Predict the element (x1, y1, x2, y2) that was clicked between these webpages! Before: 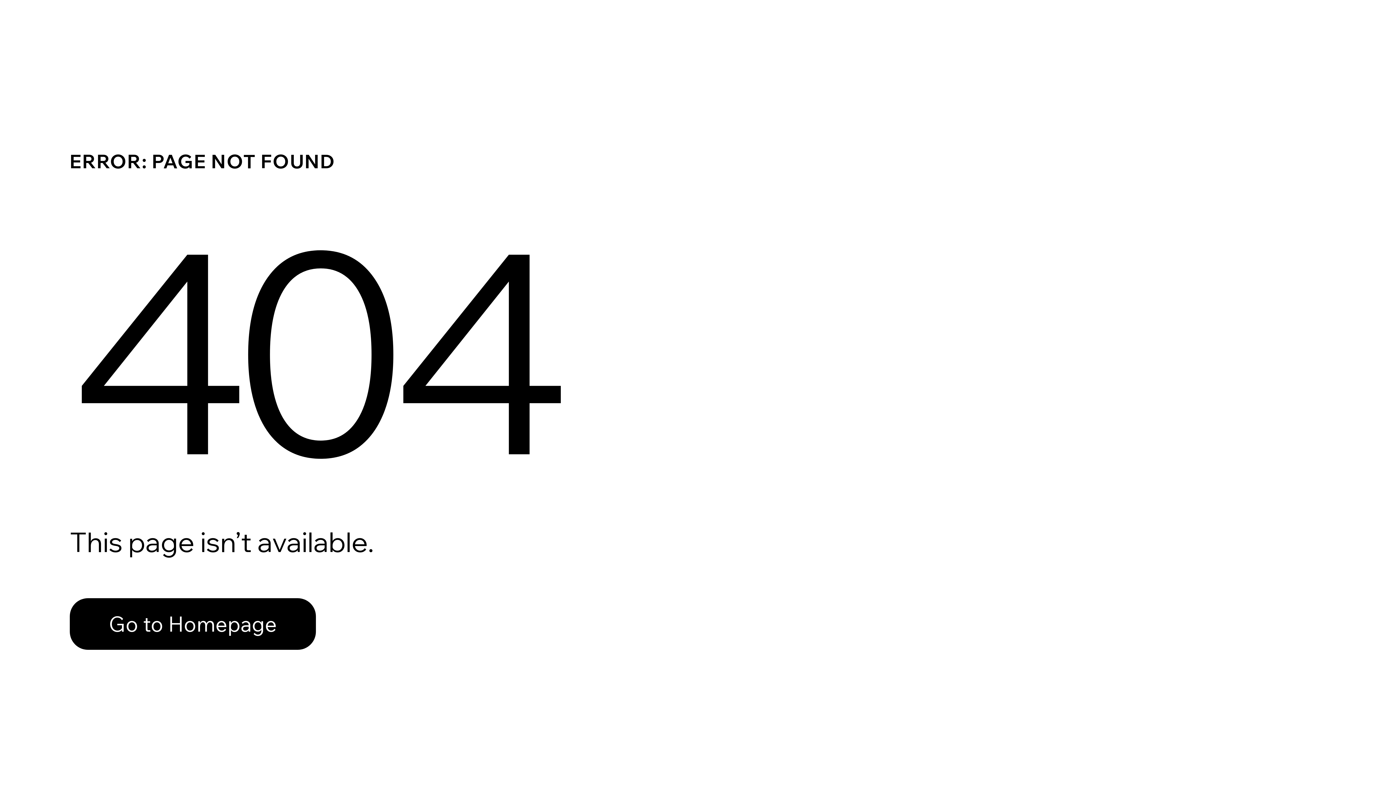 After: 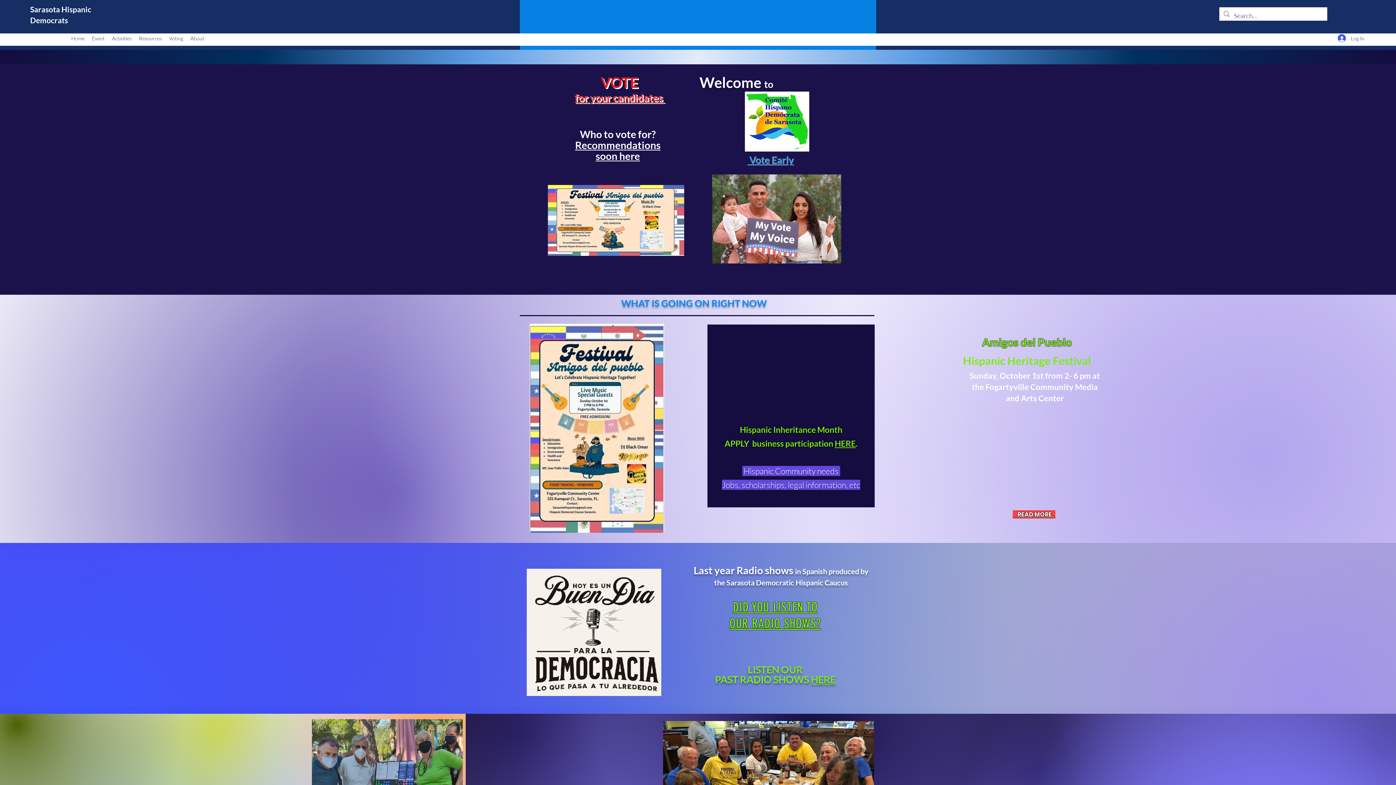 Action: bbox: (69, 582, 768, 659) label: Go to Homepage